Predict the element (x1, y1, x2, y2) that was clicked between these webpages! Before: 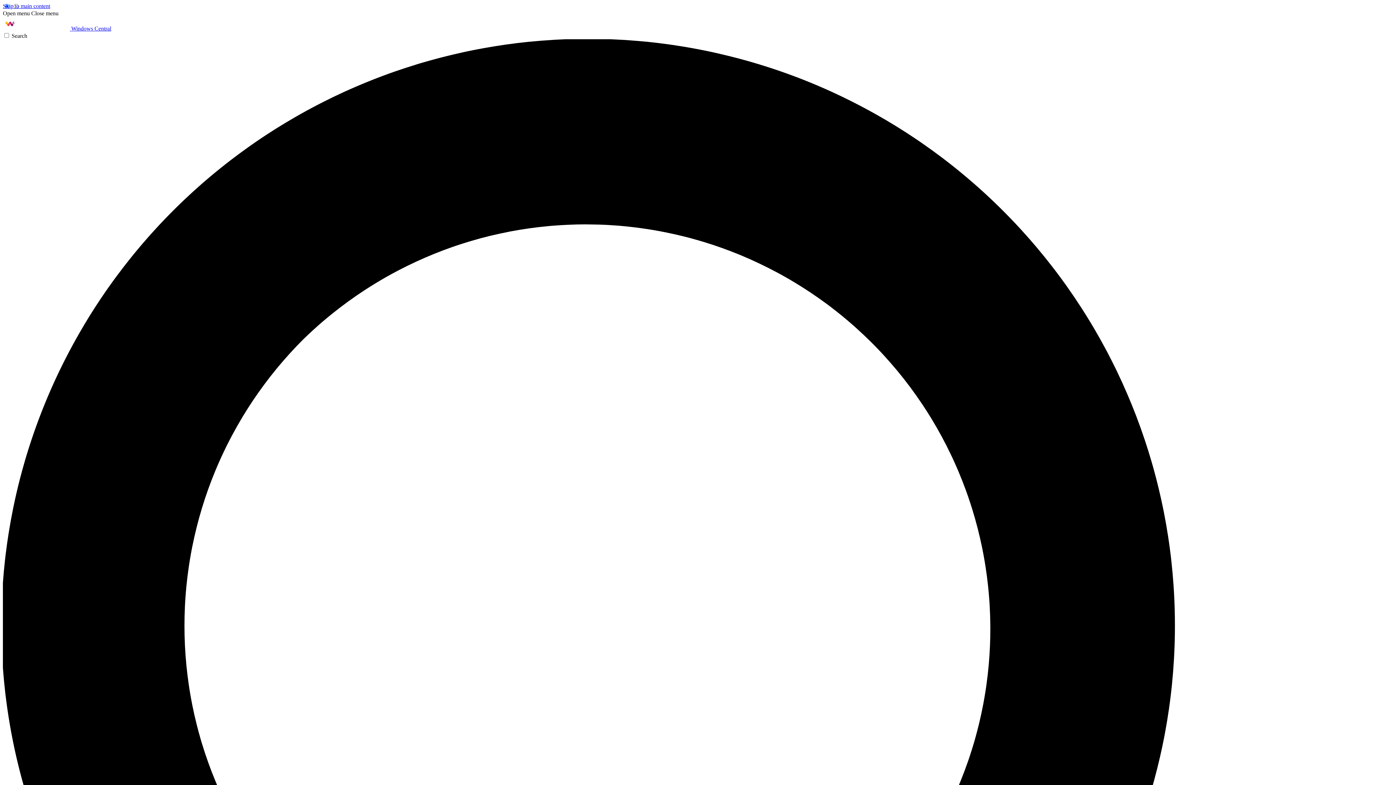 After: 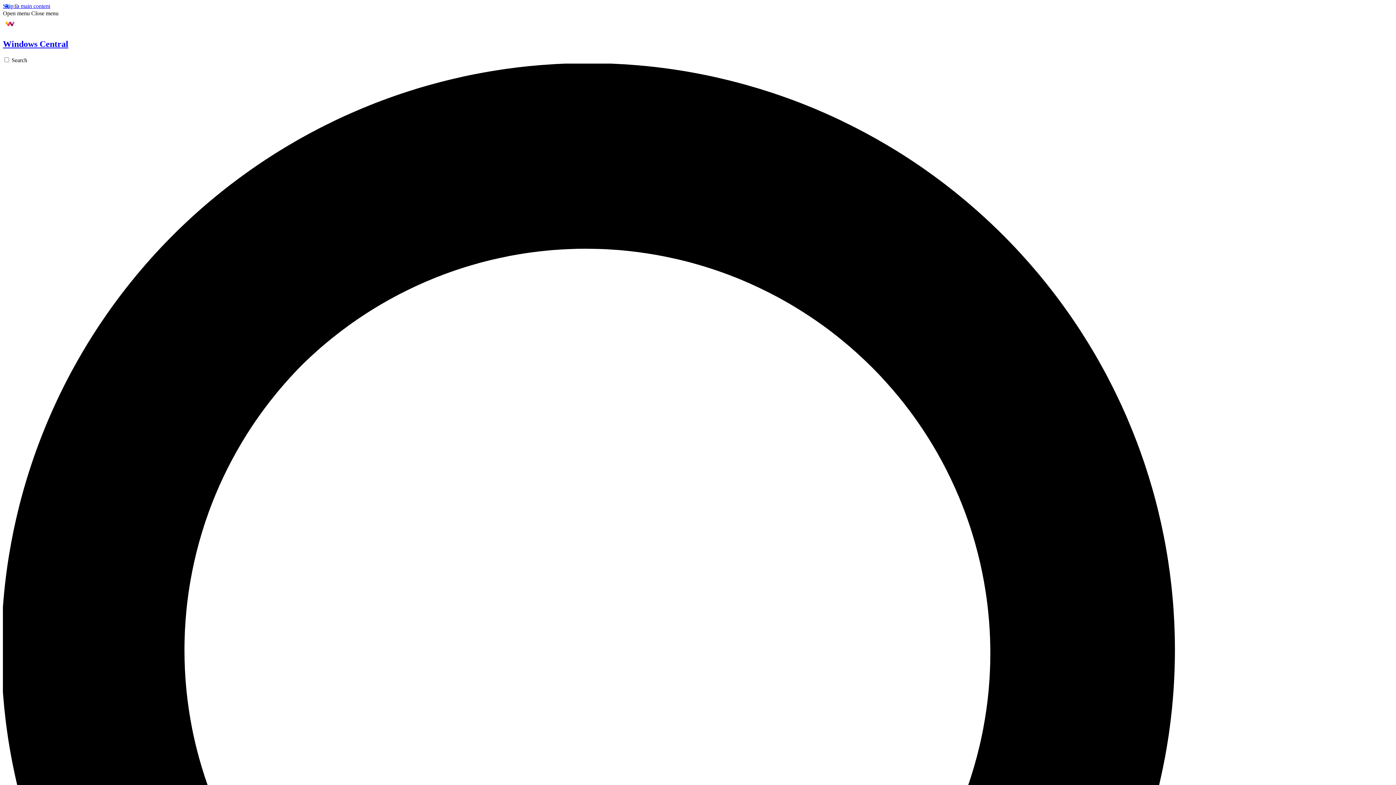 Action: bbox: (2, 25, 111, 31) label:  Windows Central